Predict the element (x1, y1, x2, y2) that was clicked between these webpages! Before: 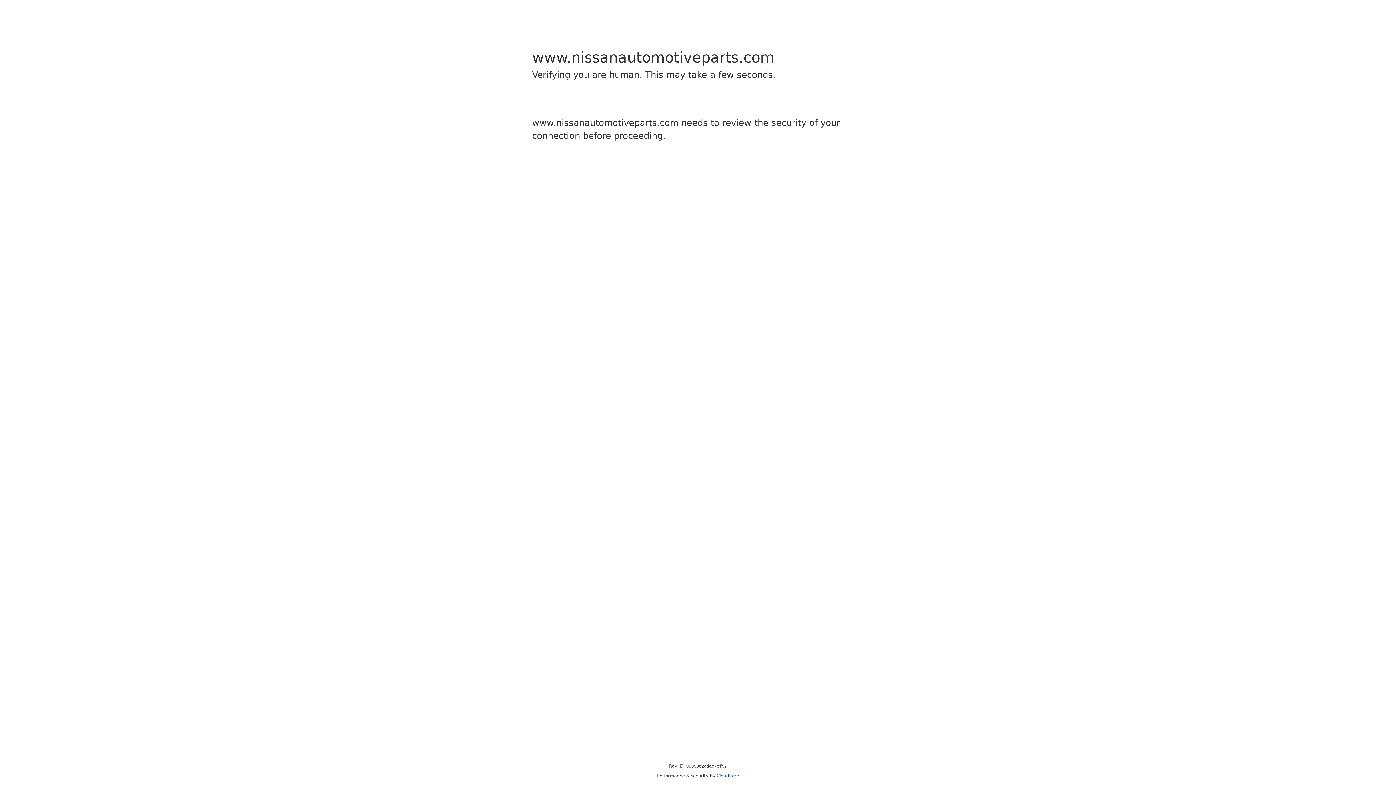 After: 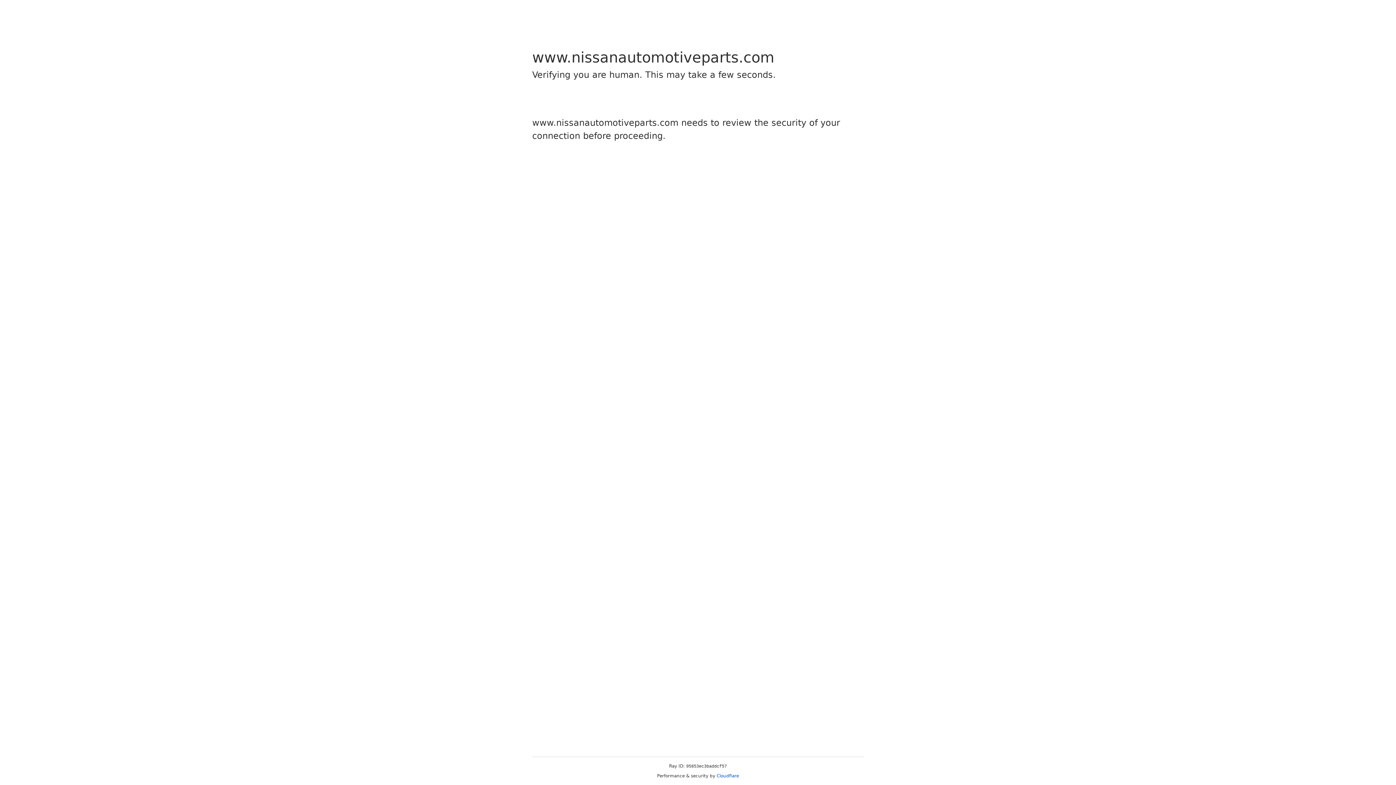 Action: label: Cloudflare bbox: (716, 773, 739, 778)